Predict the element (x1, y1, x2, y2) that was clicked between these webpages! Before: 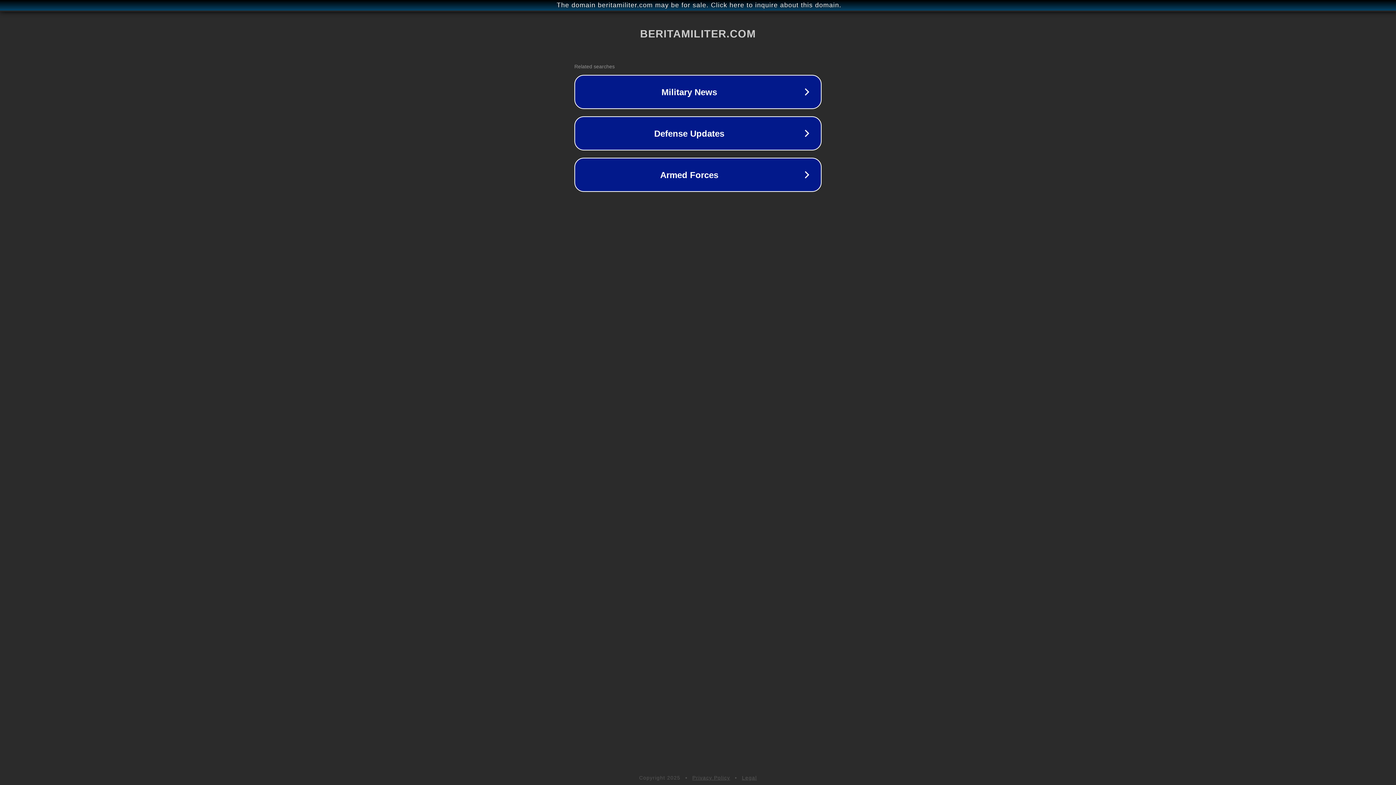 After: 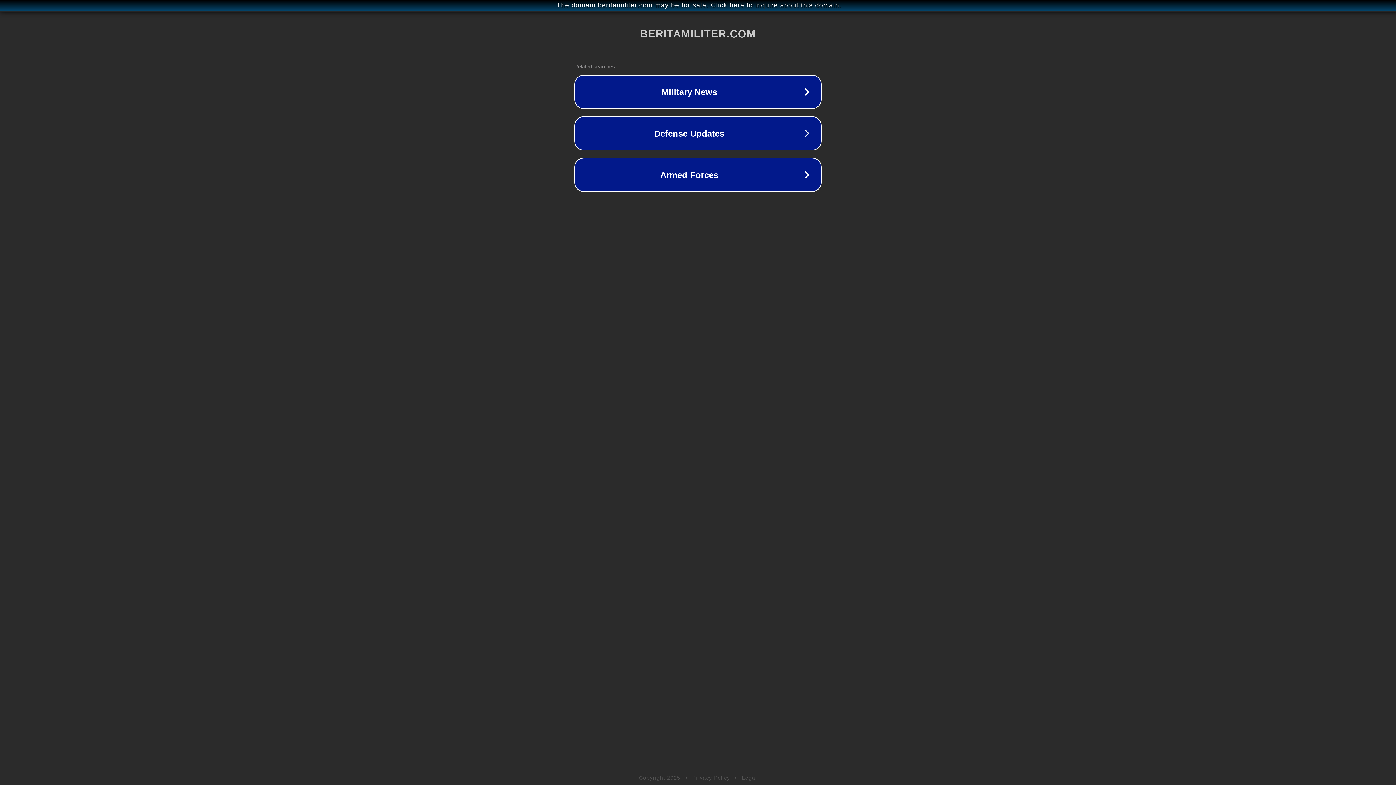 Action: bbox: (692, 775, 730, 781) label: Privacy Policy